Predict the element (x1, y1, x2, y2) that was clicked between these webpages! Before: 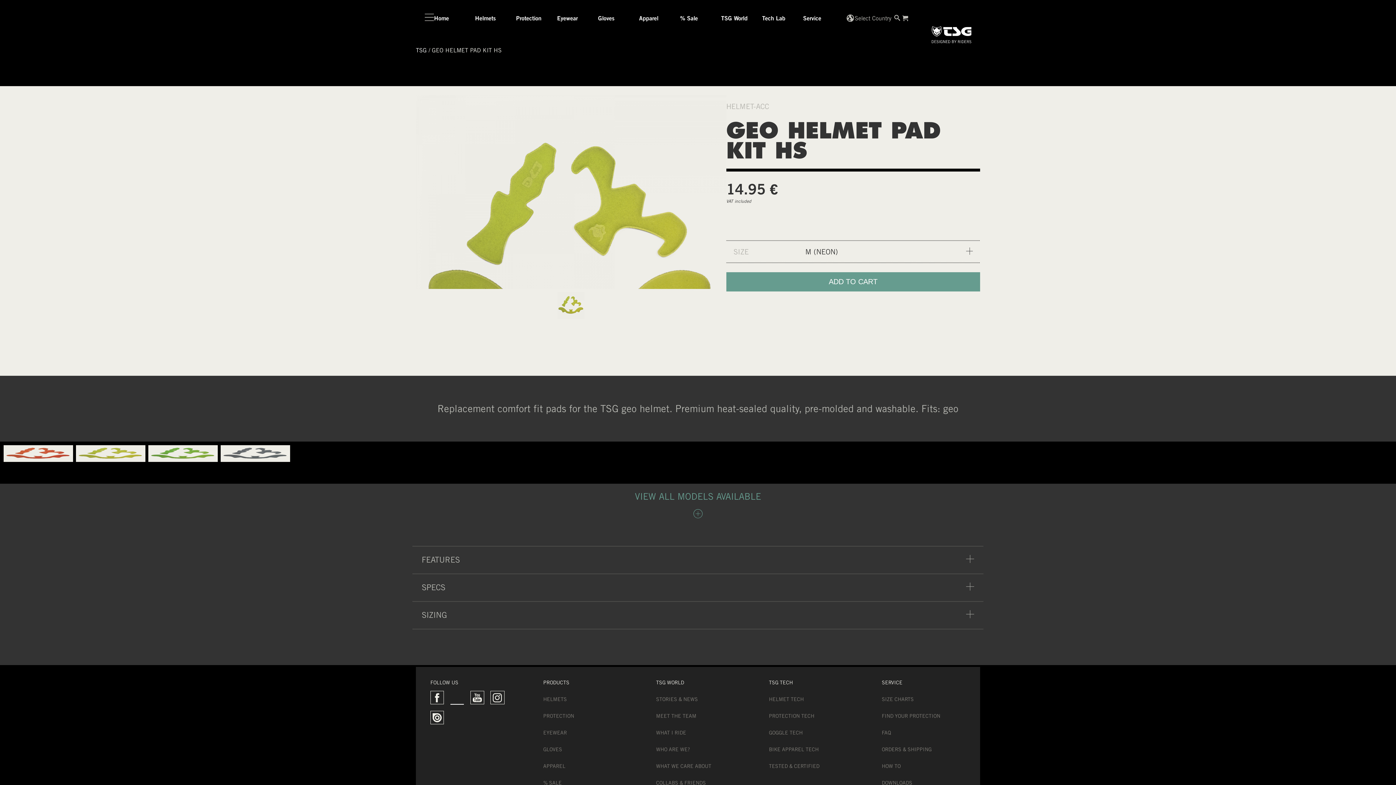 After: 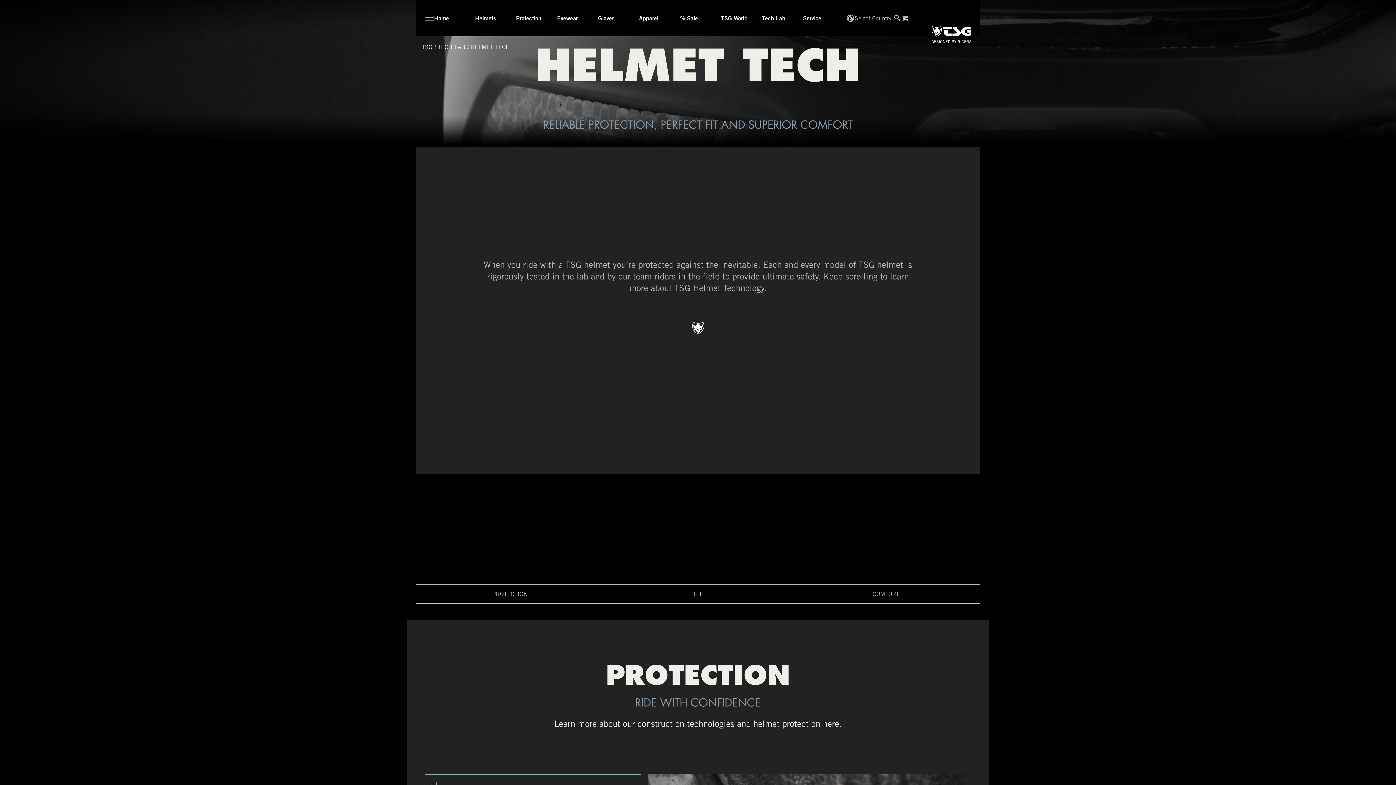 Action: label: HELMET TECH bbox: (761, 691, 860, 708)